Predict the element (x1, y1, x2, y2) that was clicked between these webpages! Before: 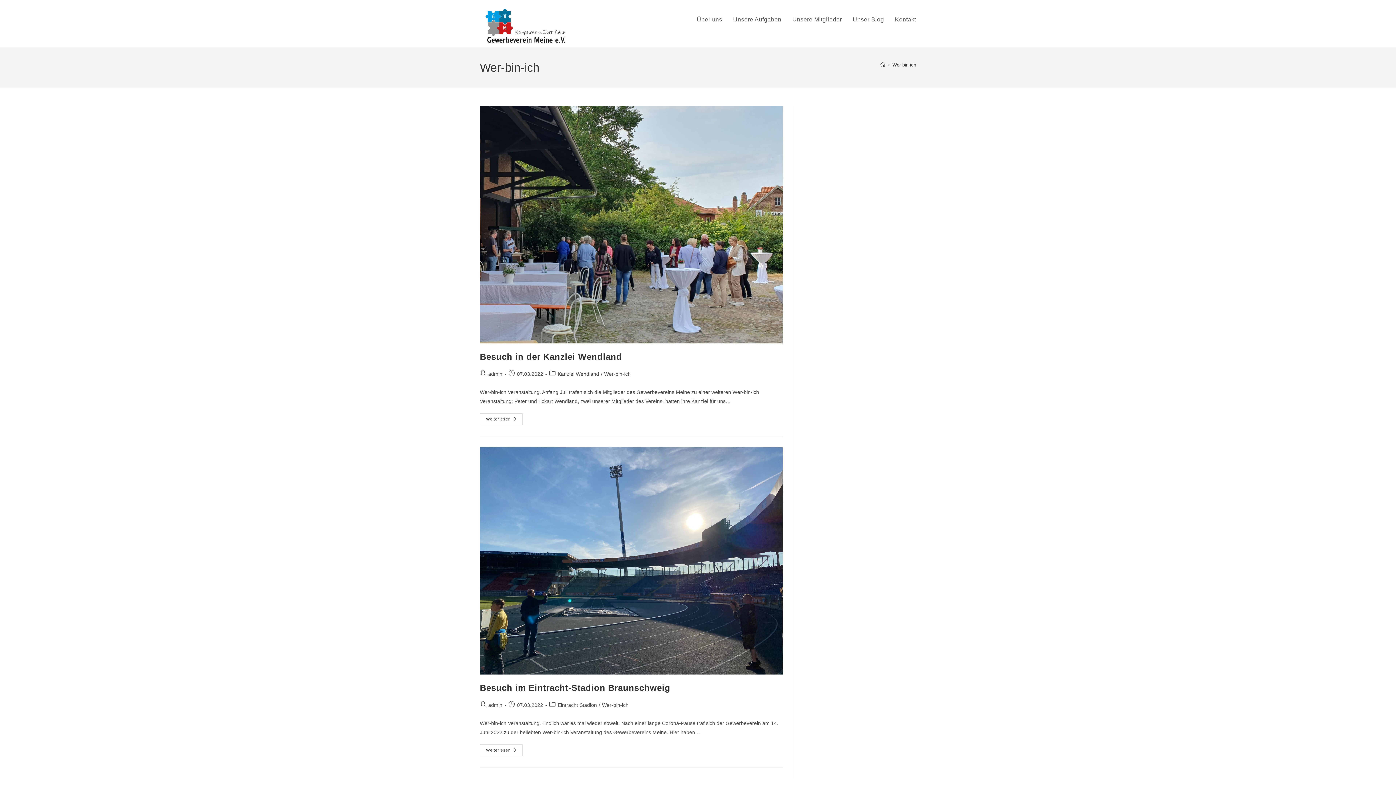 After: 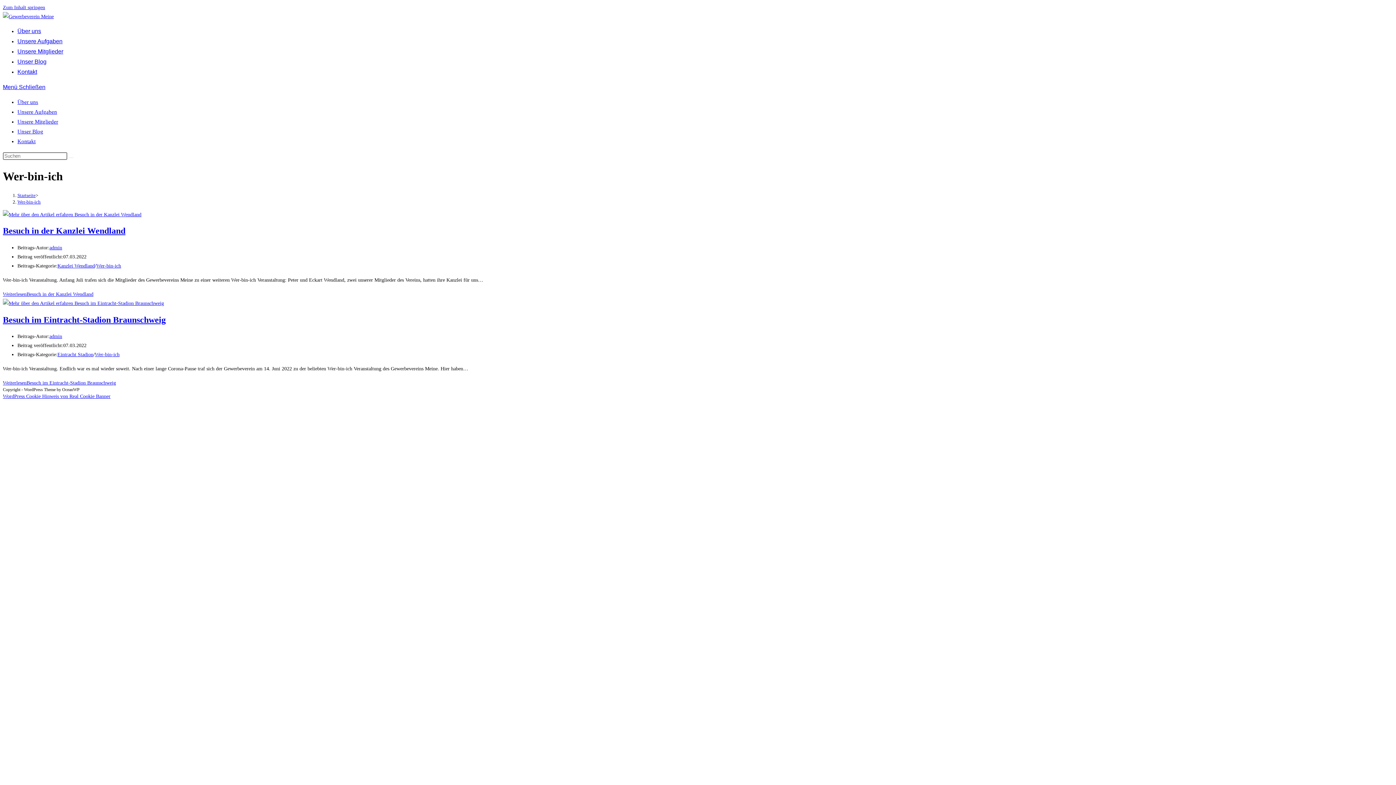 Action: bbox: (604, 371, 630, 377) label: Wer-bin-ich